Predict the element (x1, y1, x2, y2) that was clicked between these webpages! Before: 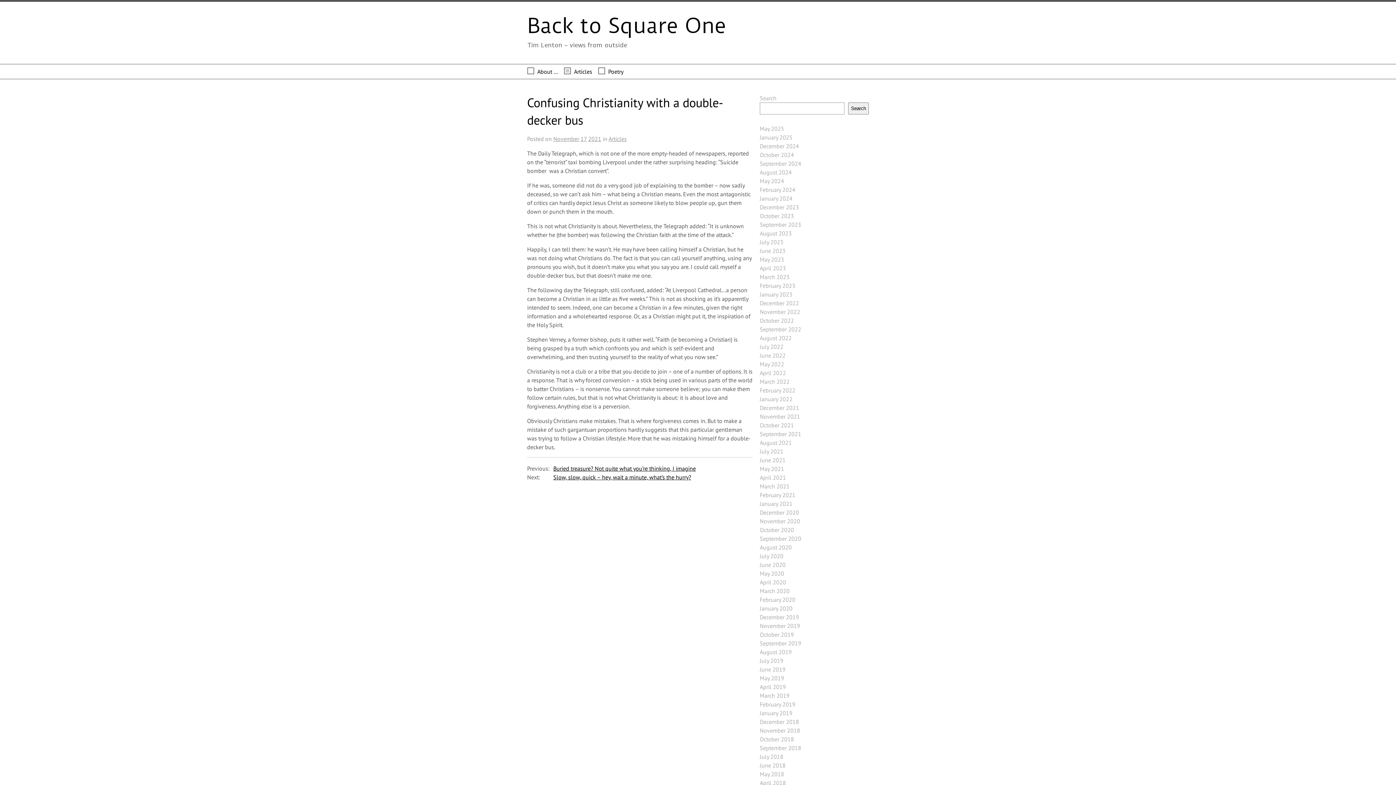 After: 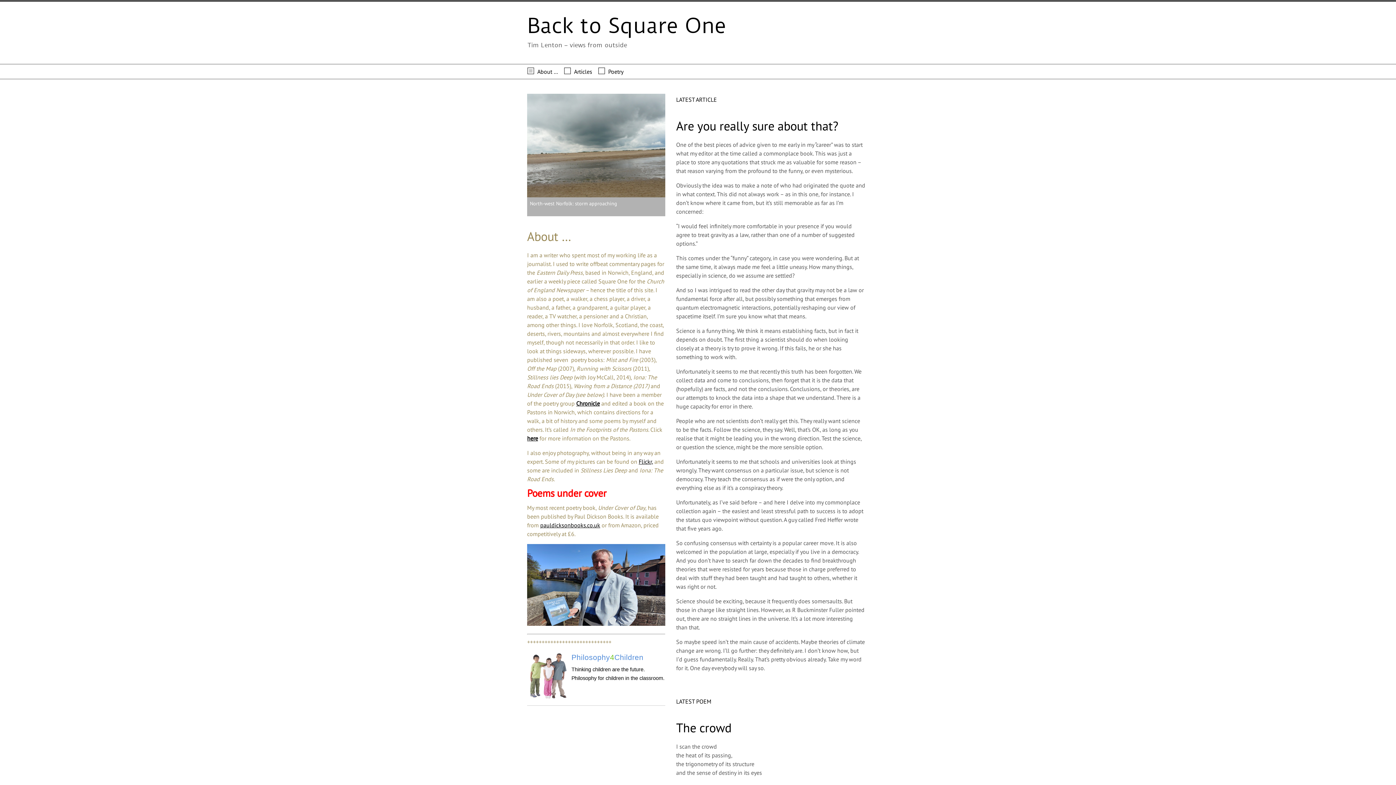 Action: label: About … bbox: (537, 68, 558, 75)